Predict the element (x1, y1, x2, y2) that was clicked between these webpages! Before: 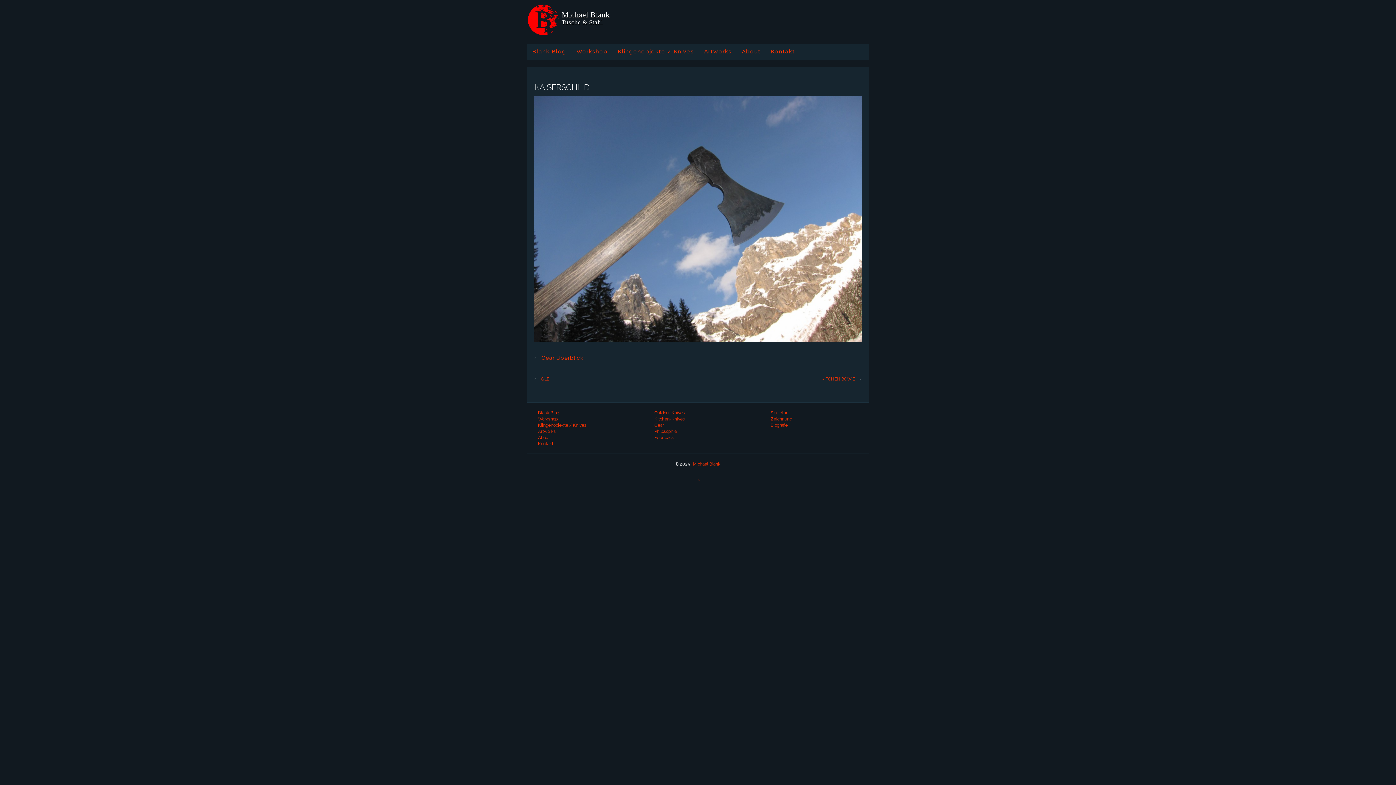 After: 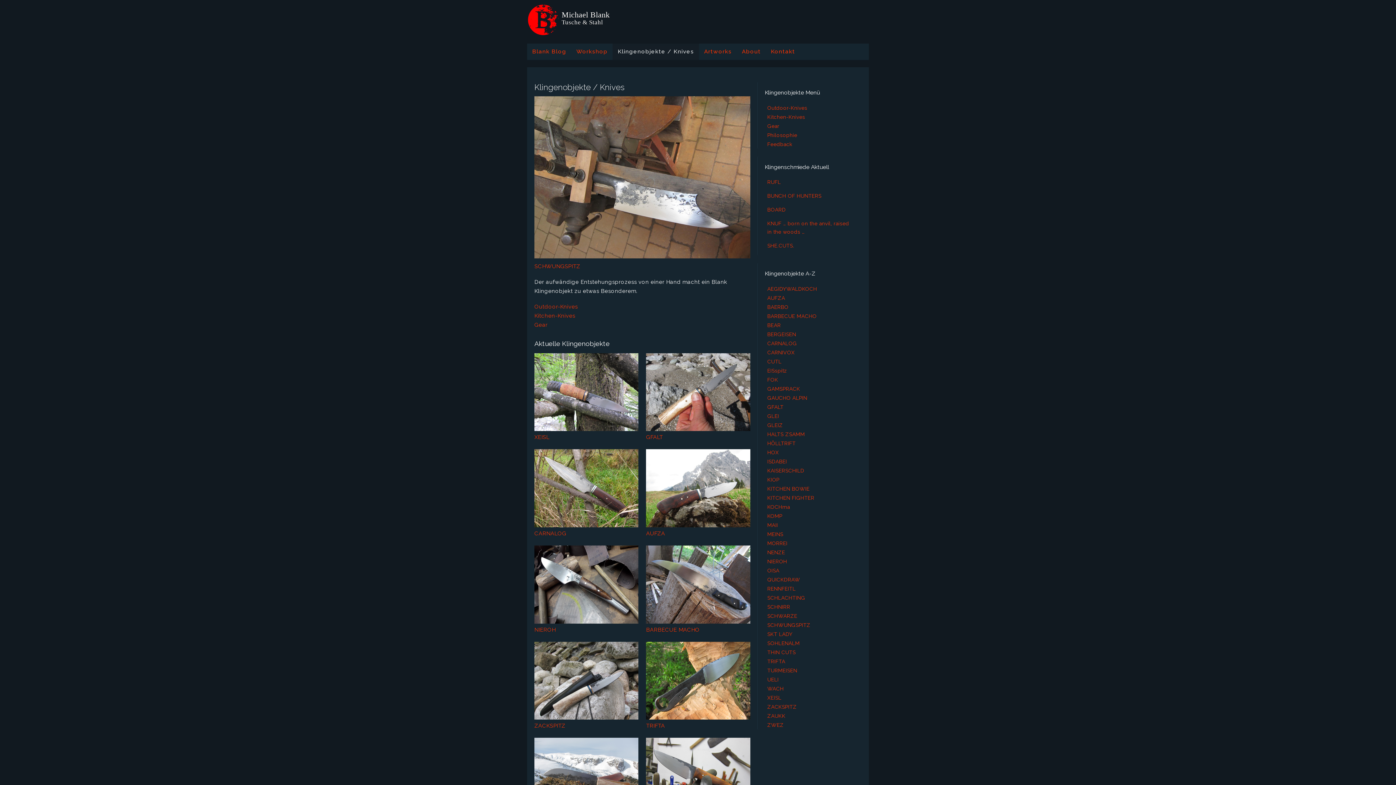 Action: label: Klingenobjekte / Knives bbox: (536, 423, 586, 428)